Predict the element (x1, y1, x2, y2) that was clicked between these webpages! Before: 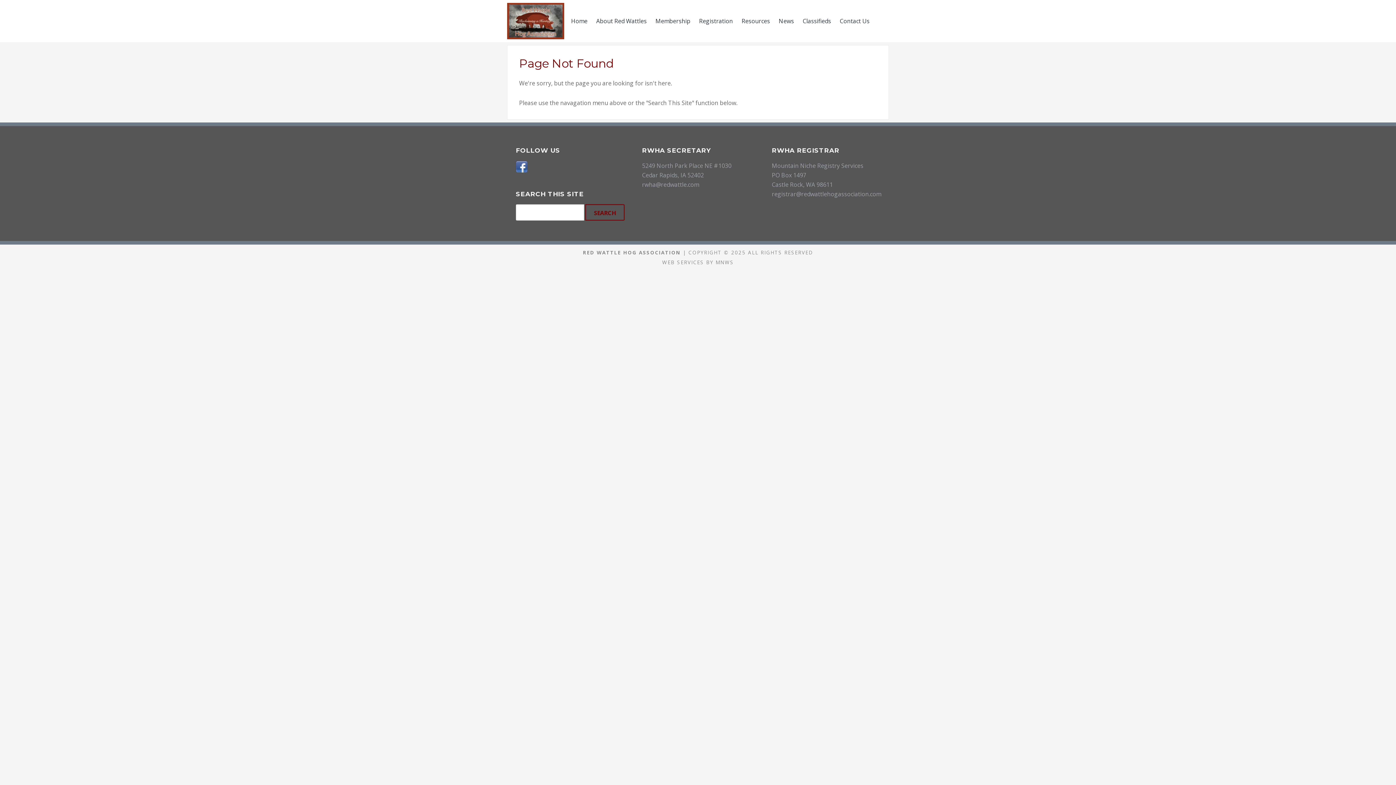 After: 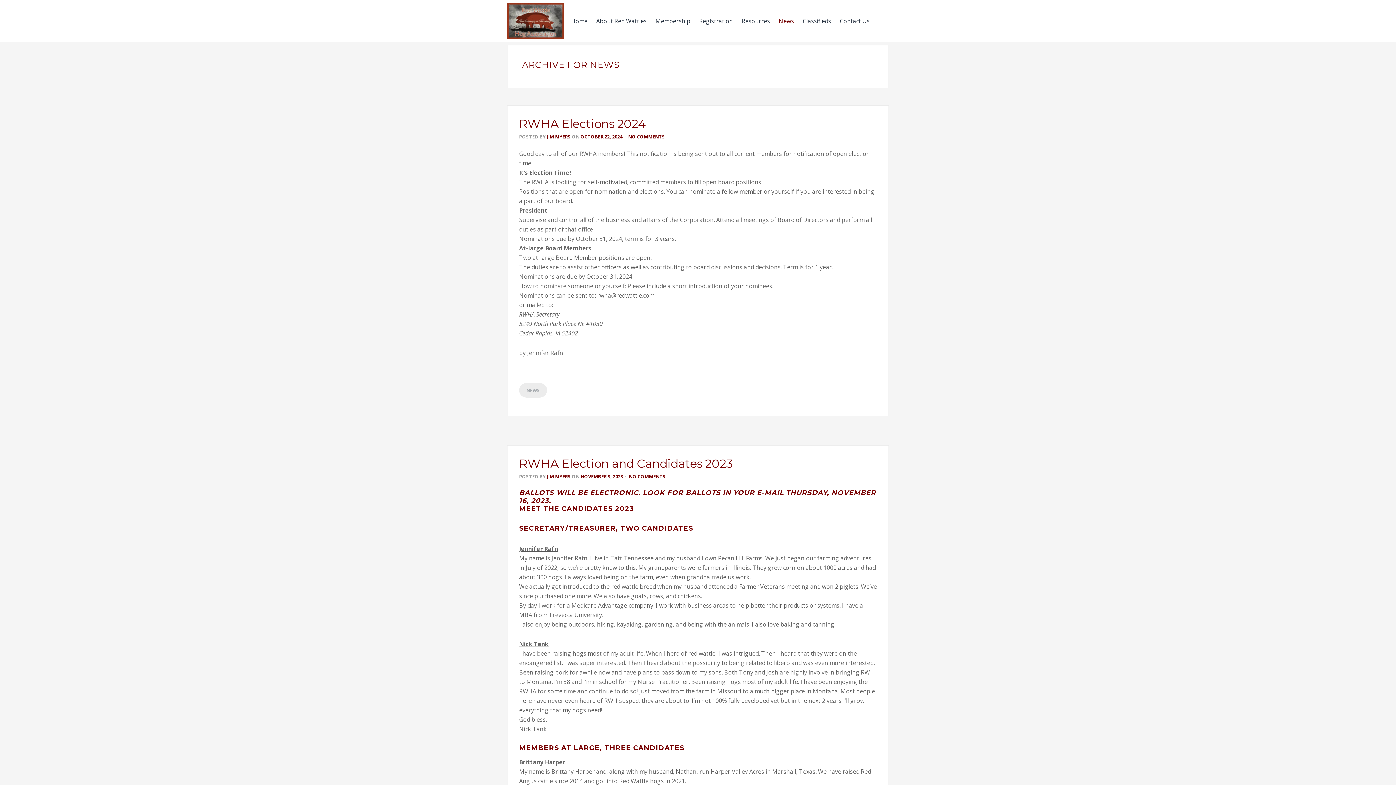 Action: label: News bbox: (778, 18, 794, 24)